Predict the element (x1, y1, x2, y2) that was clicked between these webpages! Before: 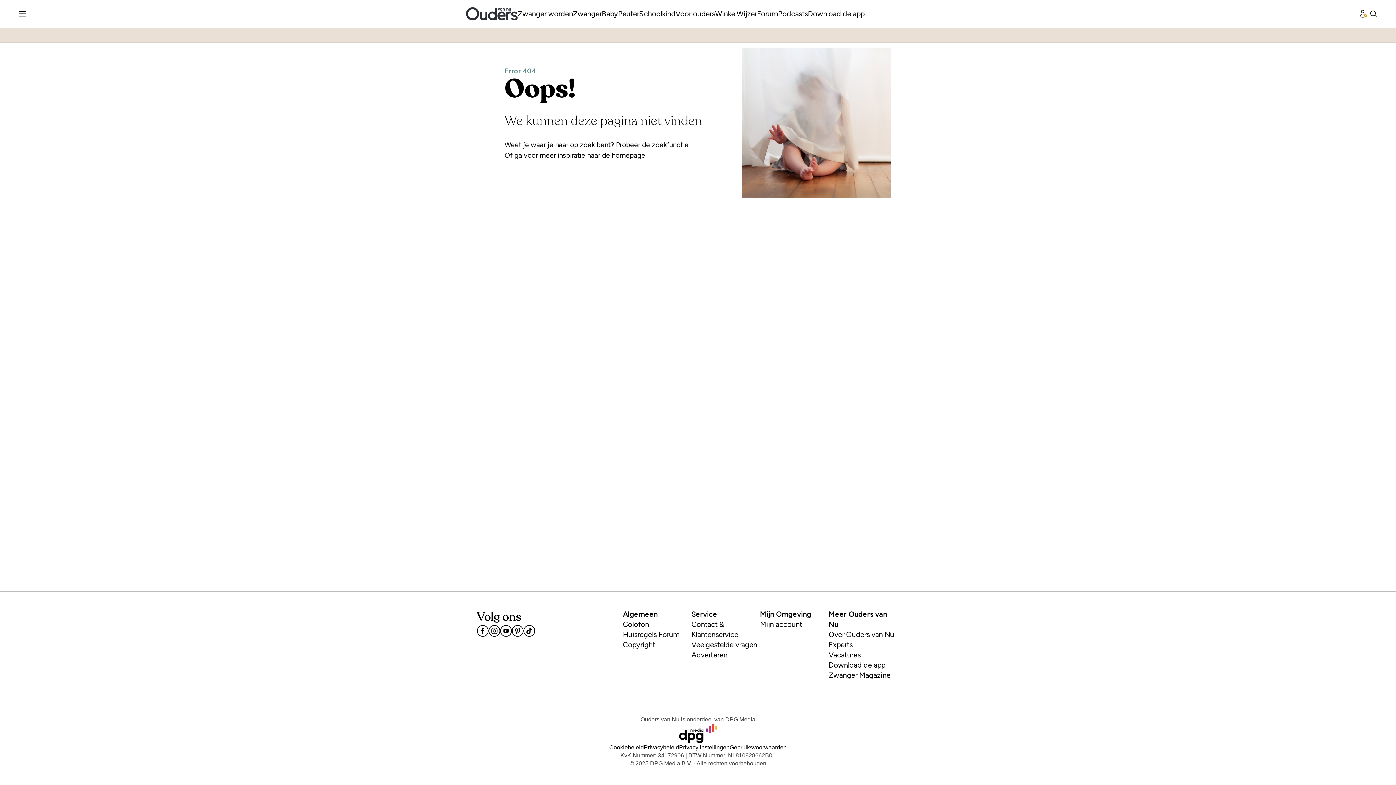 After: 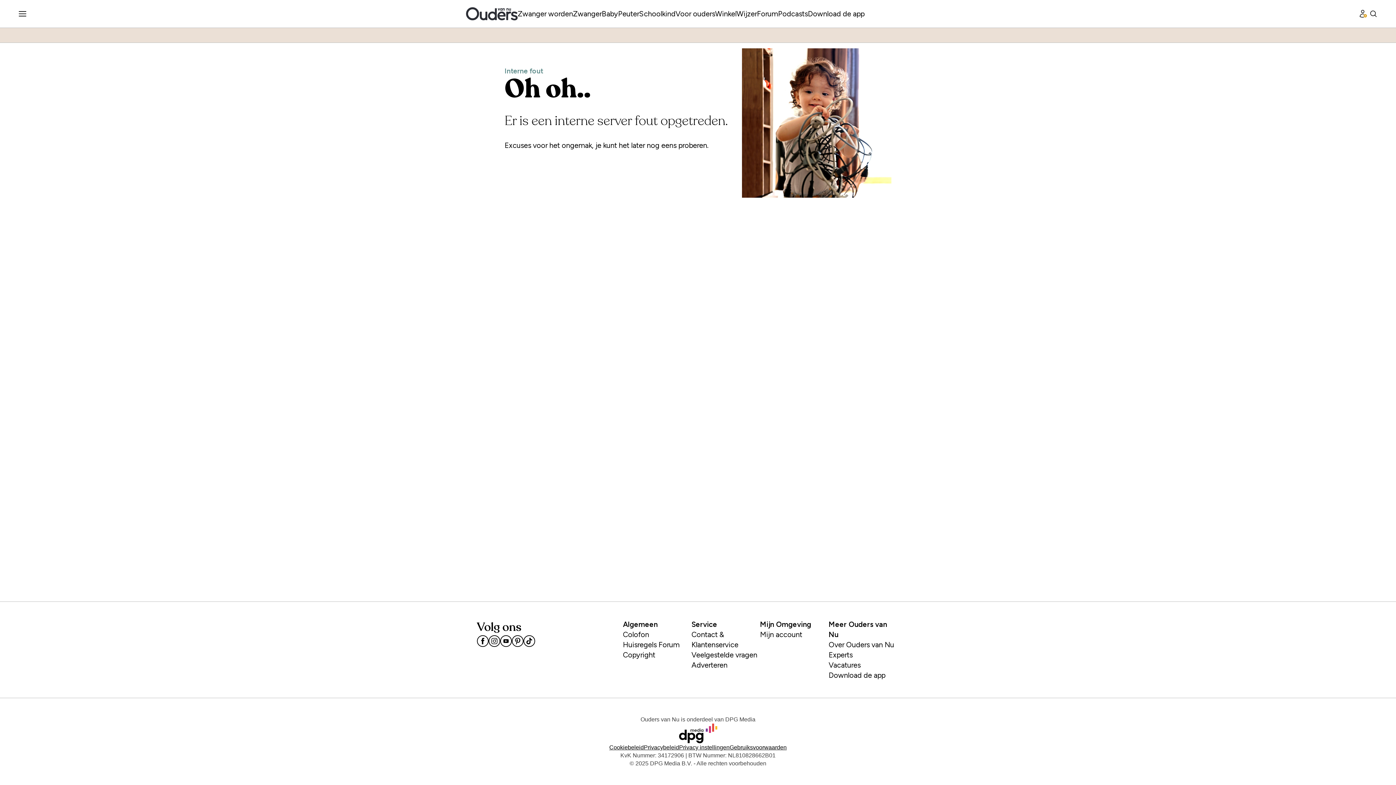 Action: label: Zwanger worden bbox: (517, 8, 573, 18)